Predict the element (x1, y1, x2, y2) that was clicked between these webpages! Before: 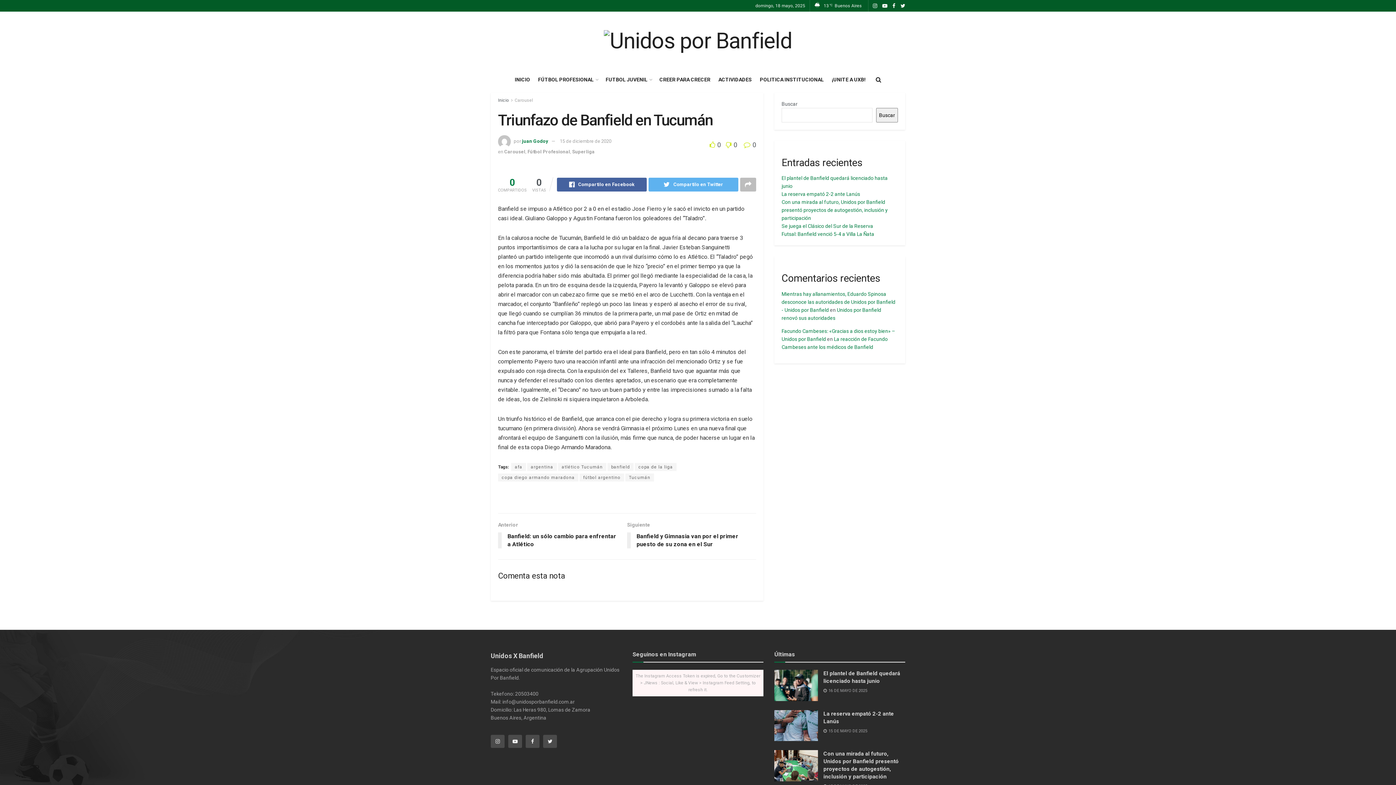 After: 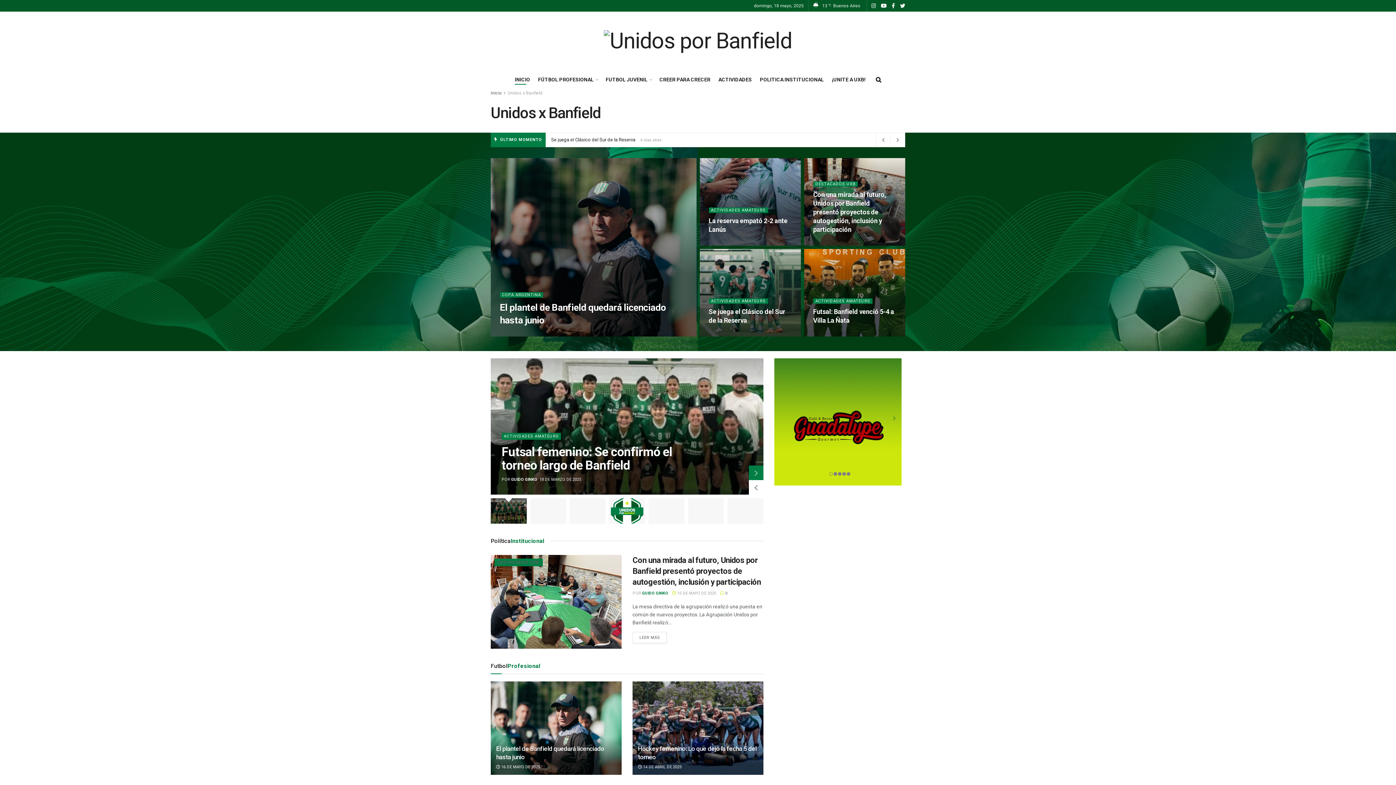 Action: bbox: (498, 97, 509, 102) label: Inicio